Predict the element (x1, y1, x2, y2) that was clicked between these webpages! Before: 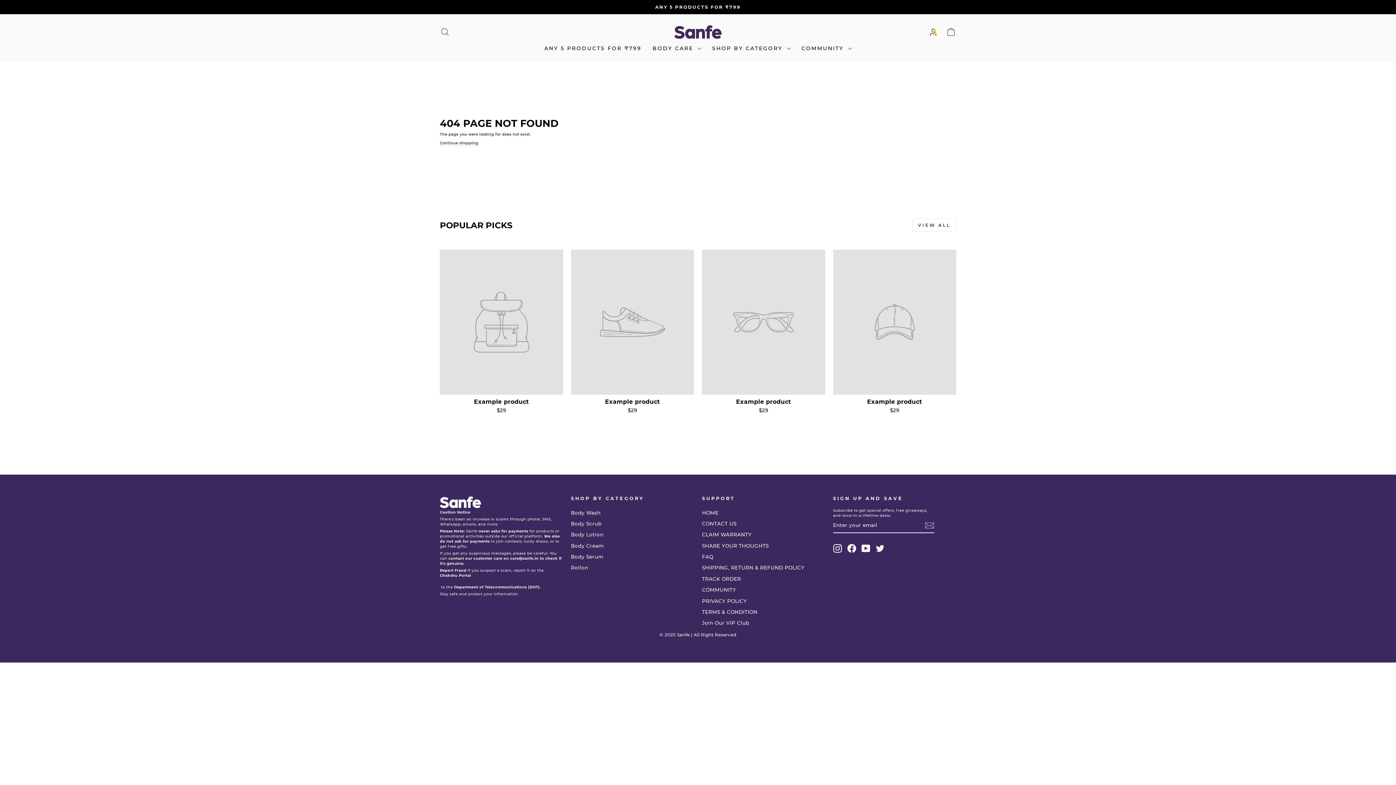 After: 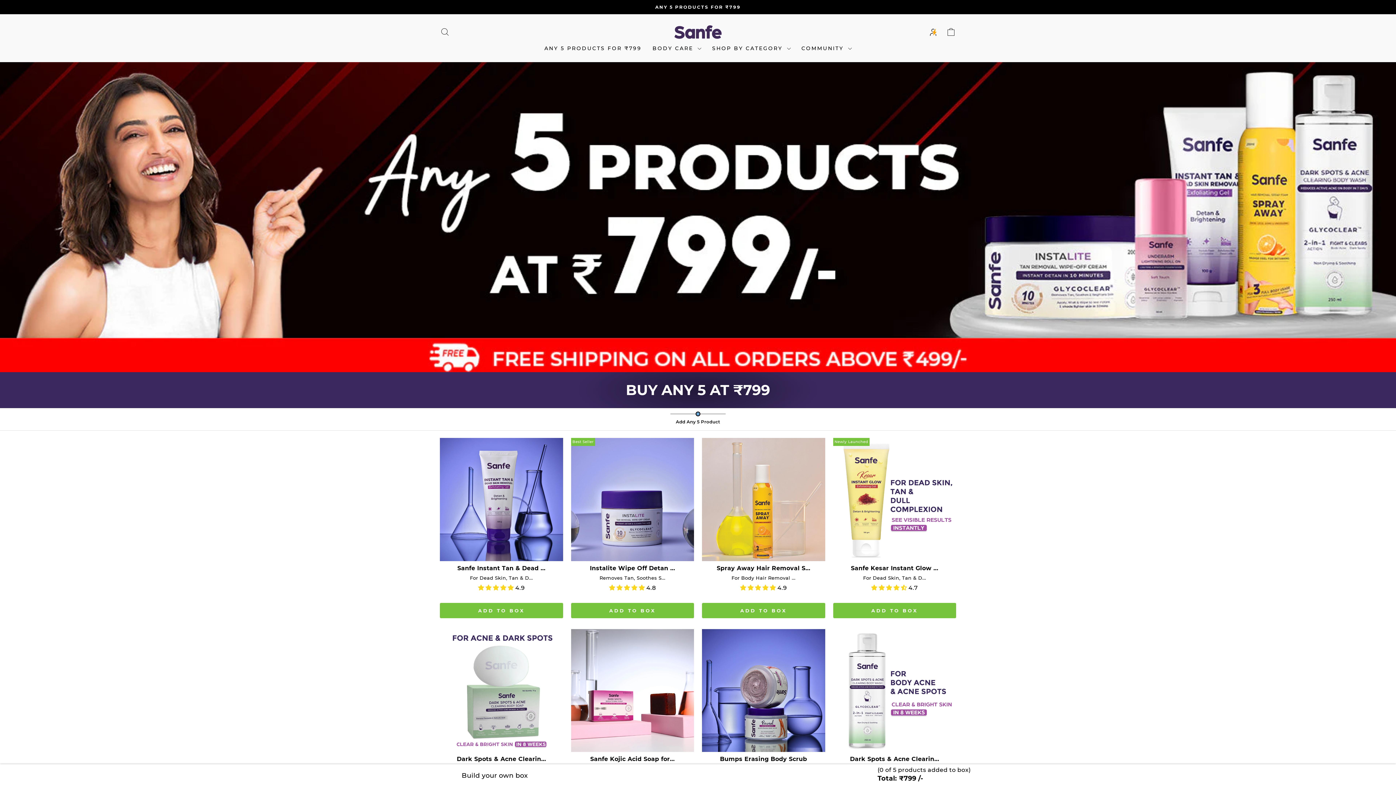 Action: bbox: (441, 3, 954, 10) label: ANY 5 PRODUCTS FOR ₹799